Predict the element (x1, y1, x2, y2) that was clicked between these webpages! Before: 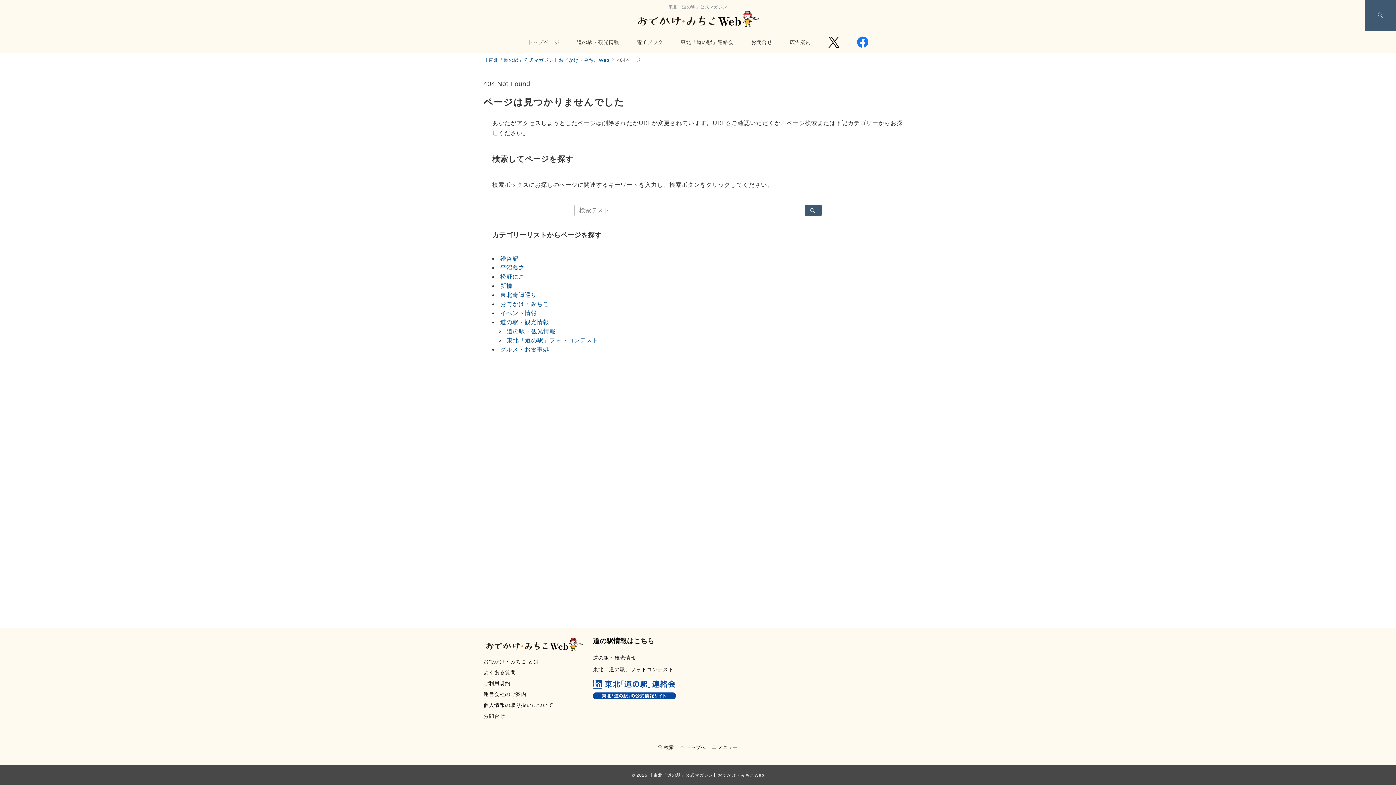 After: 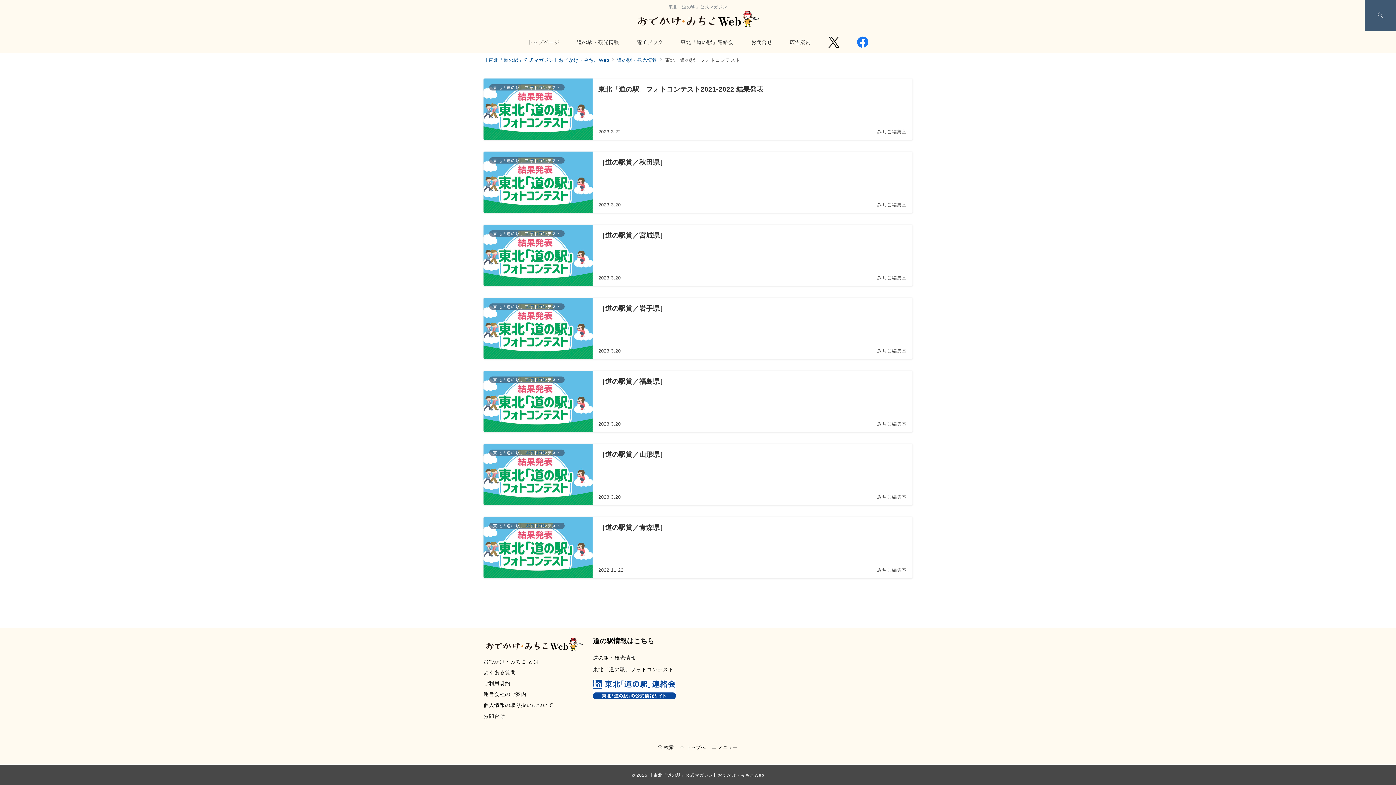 Action: bbox: (593, 666, 673, 672) label: 東北「道の駅」フォトコンテスト